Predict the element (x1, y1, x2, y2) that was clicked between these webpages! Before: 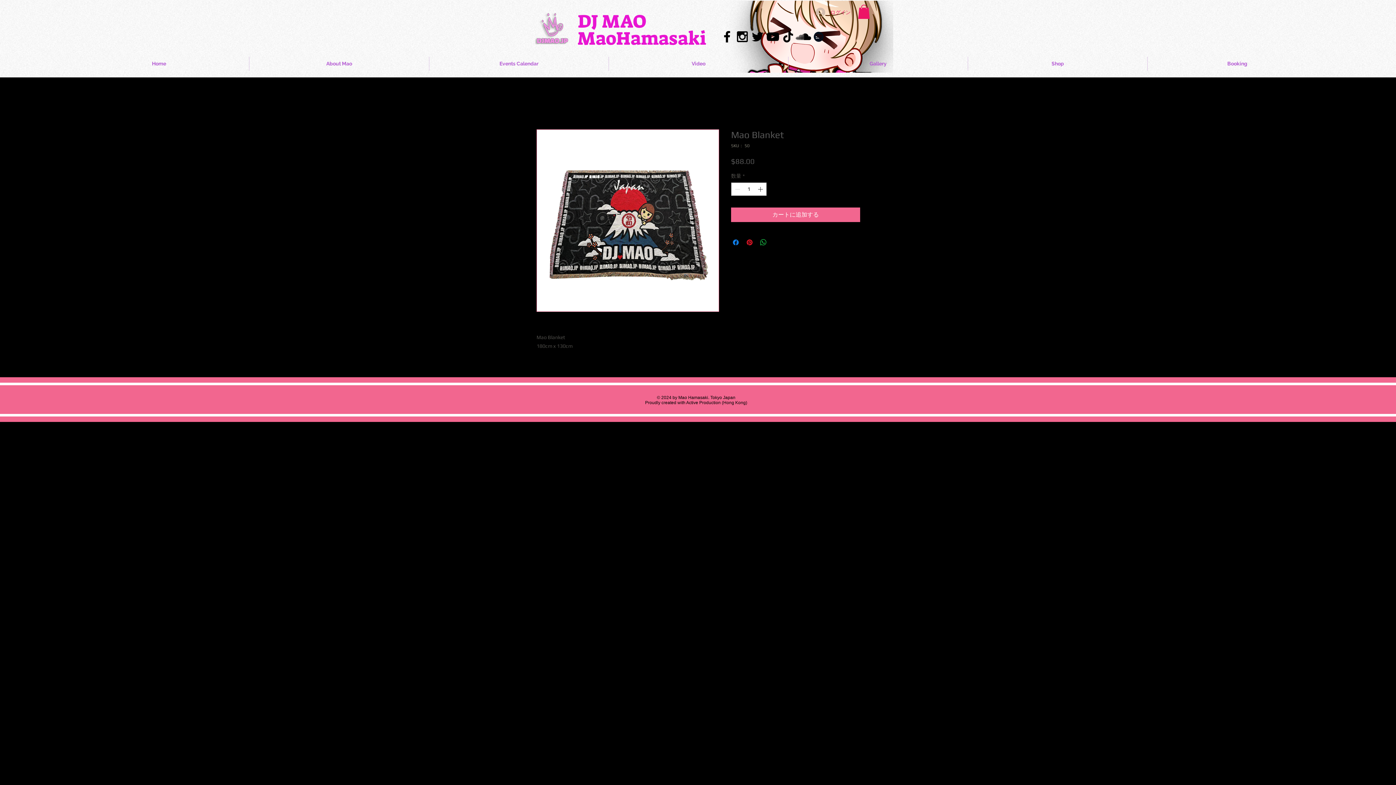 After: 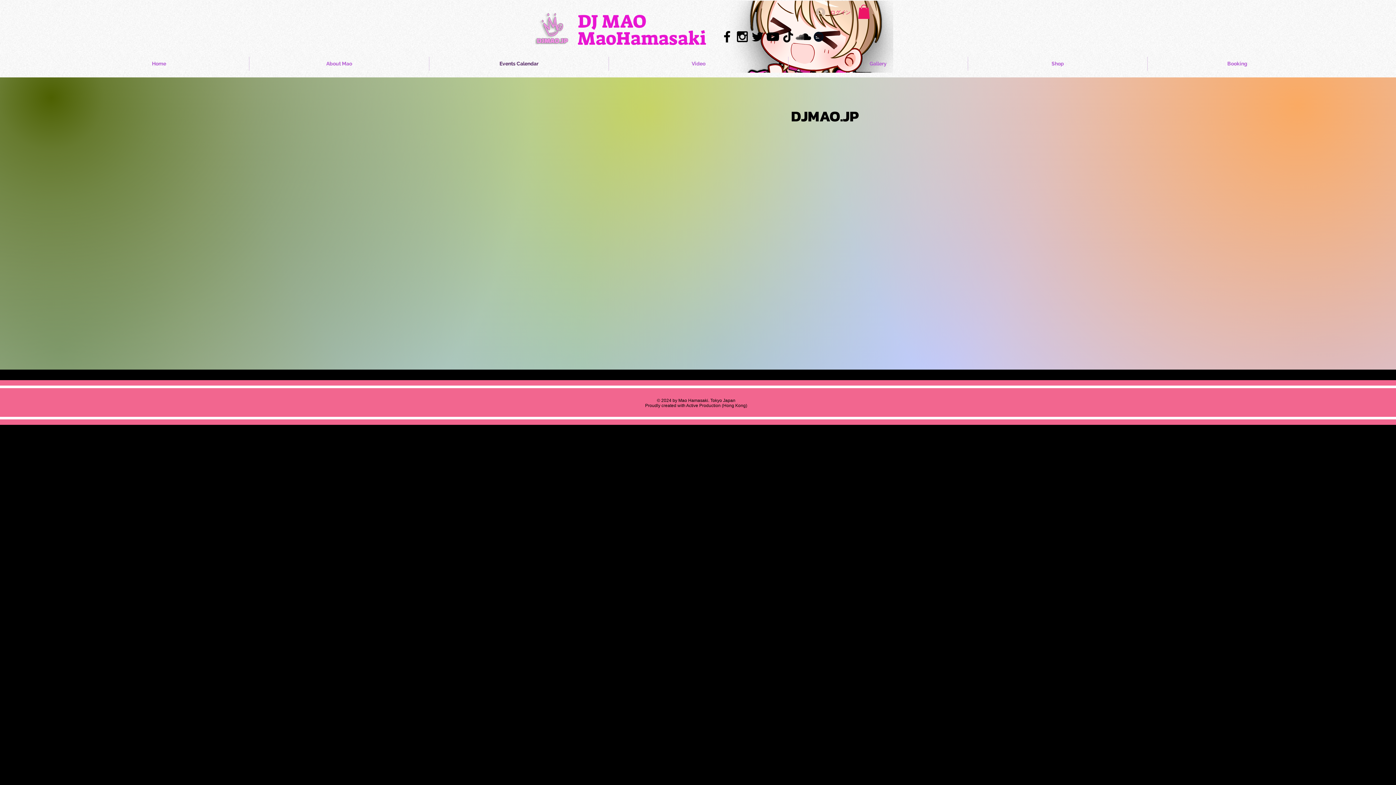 Action: label: Events Calendar bbox: (429, 56, 608, 71)